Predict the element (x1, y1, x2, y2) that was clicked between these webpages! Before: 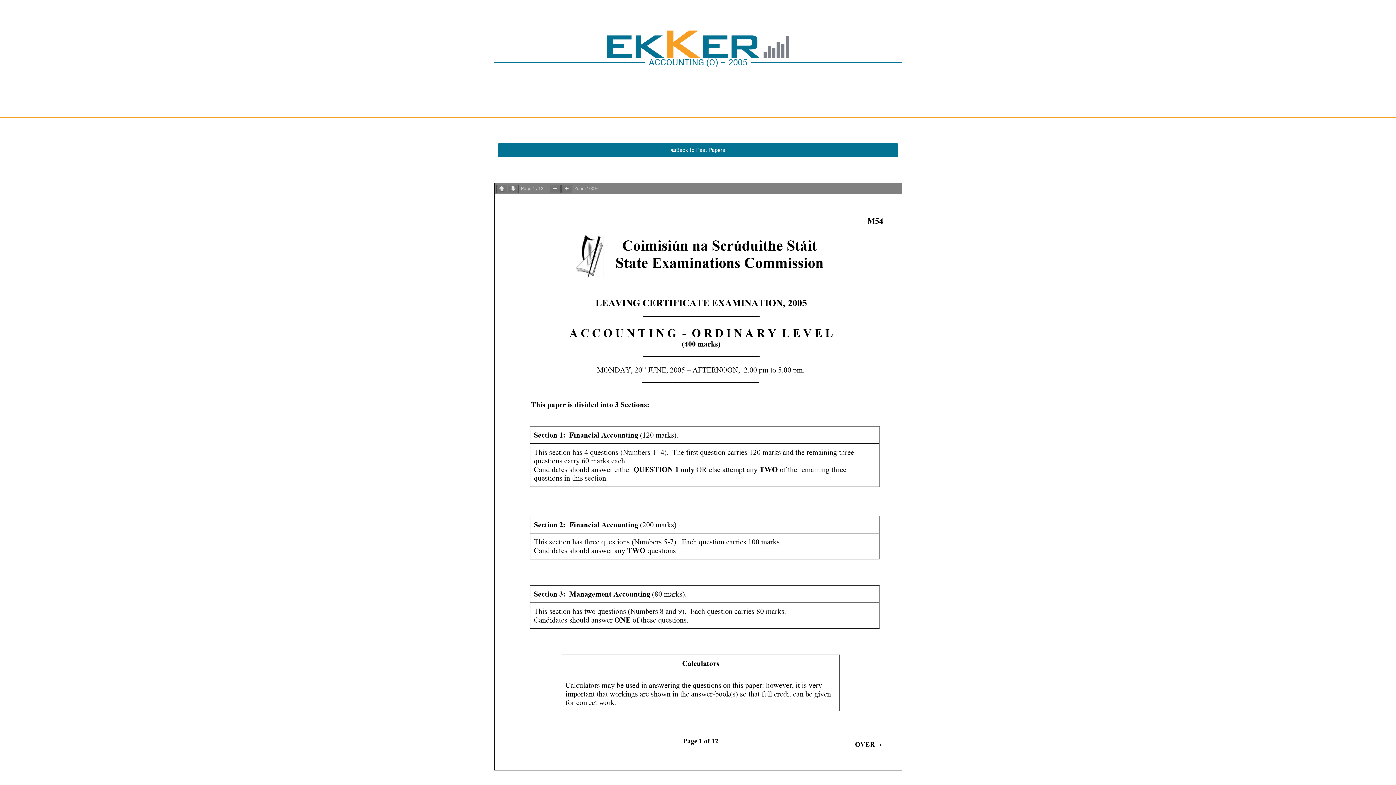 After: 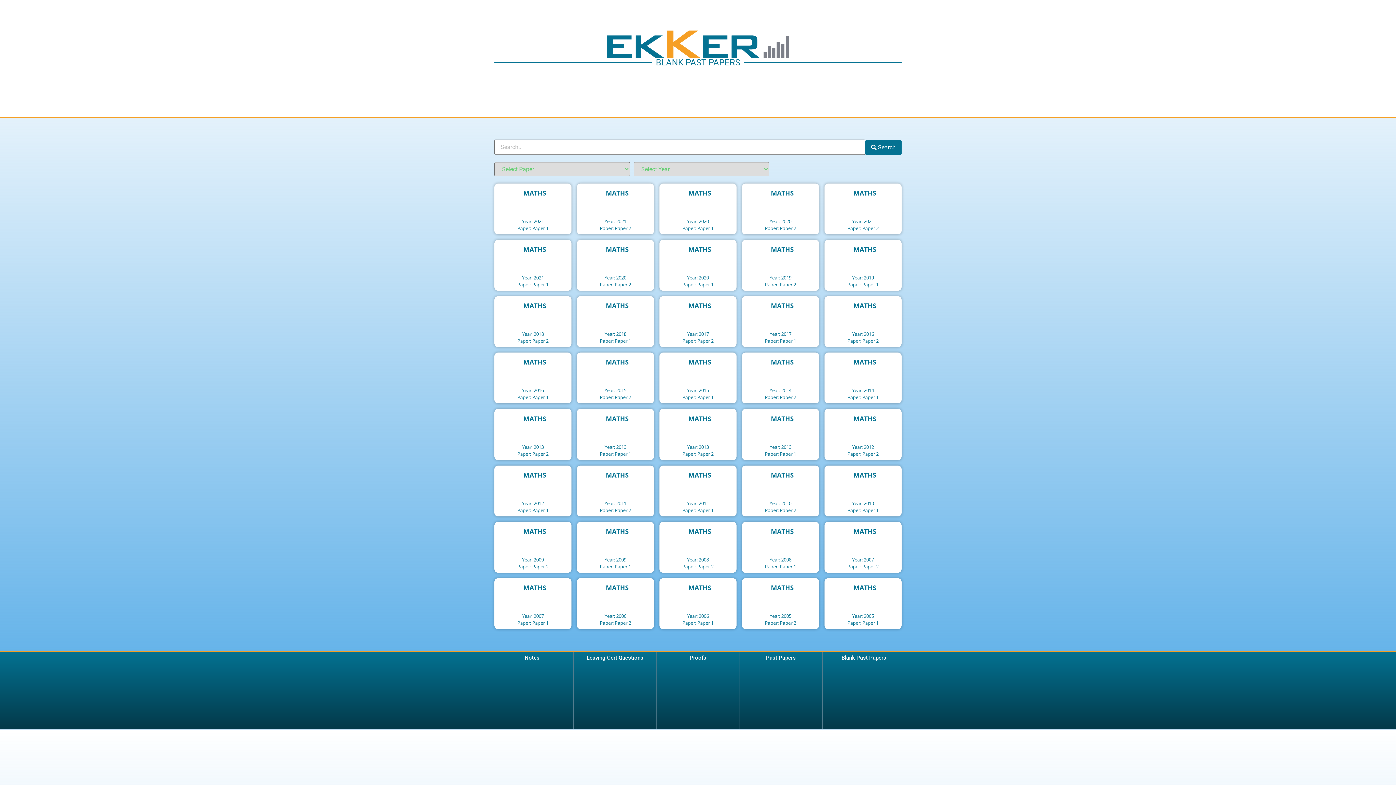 Action: bbox: (498, 143, 898, 157) label: Back to Past Papers